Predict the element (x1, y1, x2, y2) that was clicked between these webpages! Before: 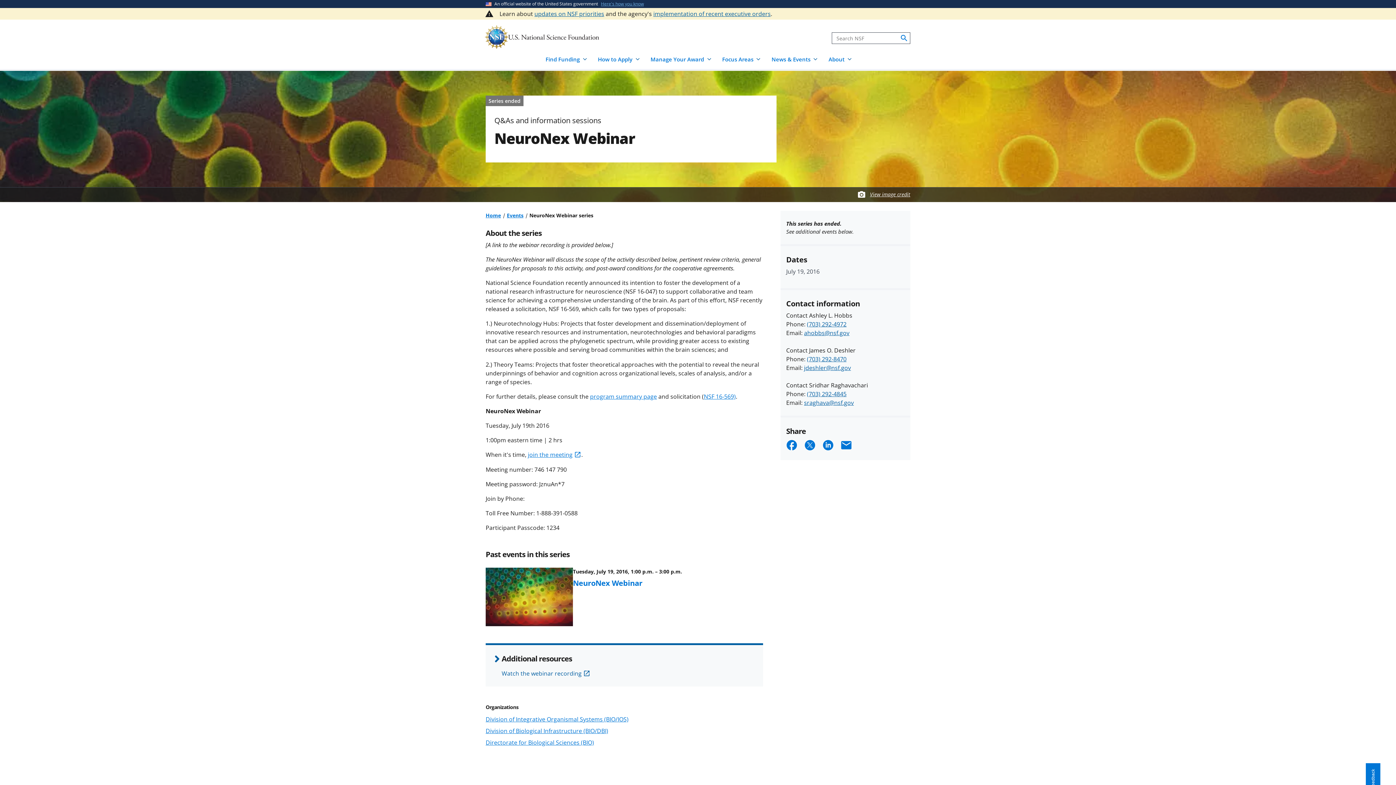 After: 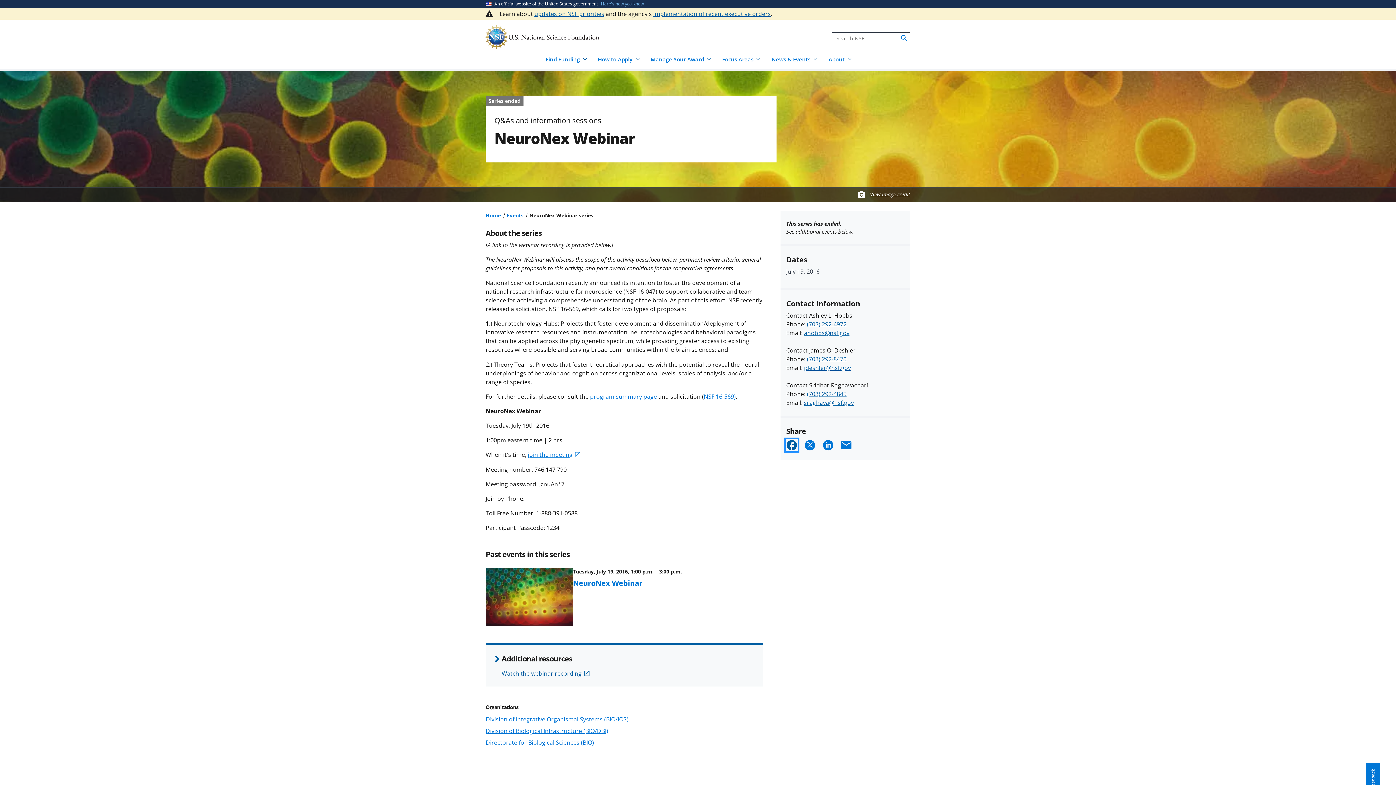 Action: label: Share on Facebook bbox: (785, 439, 798, 451)